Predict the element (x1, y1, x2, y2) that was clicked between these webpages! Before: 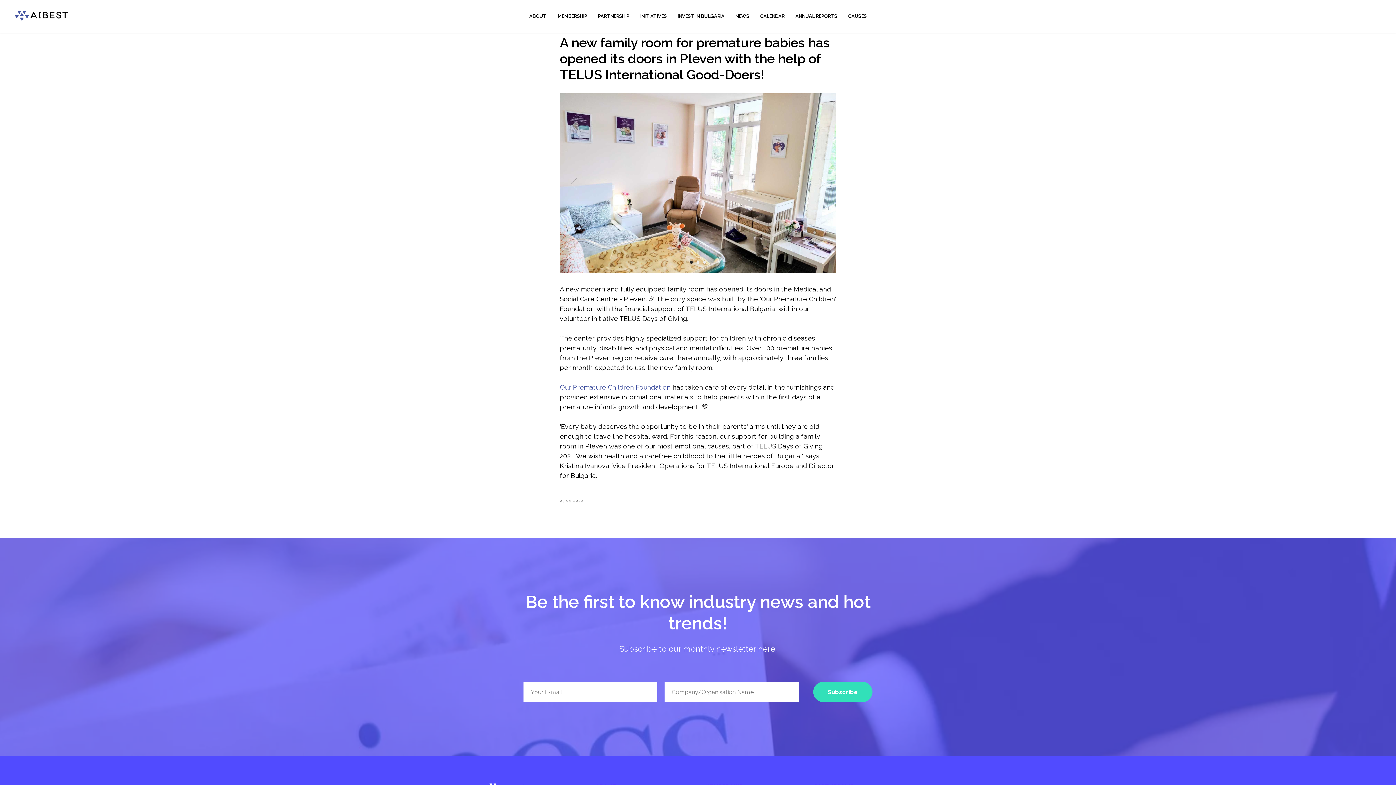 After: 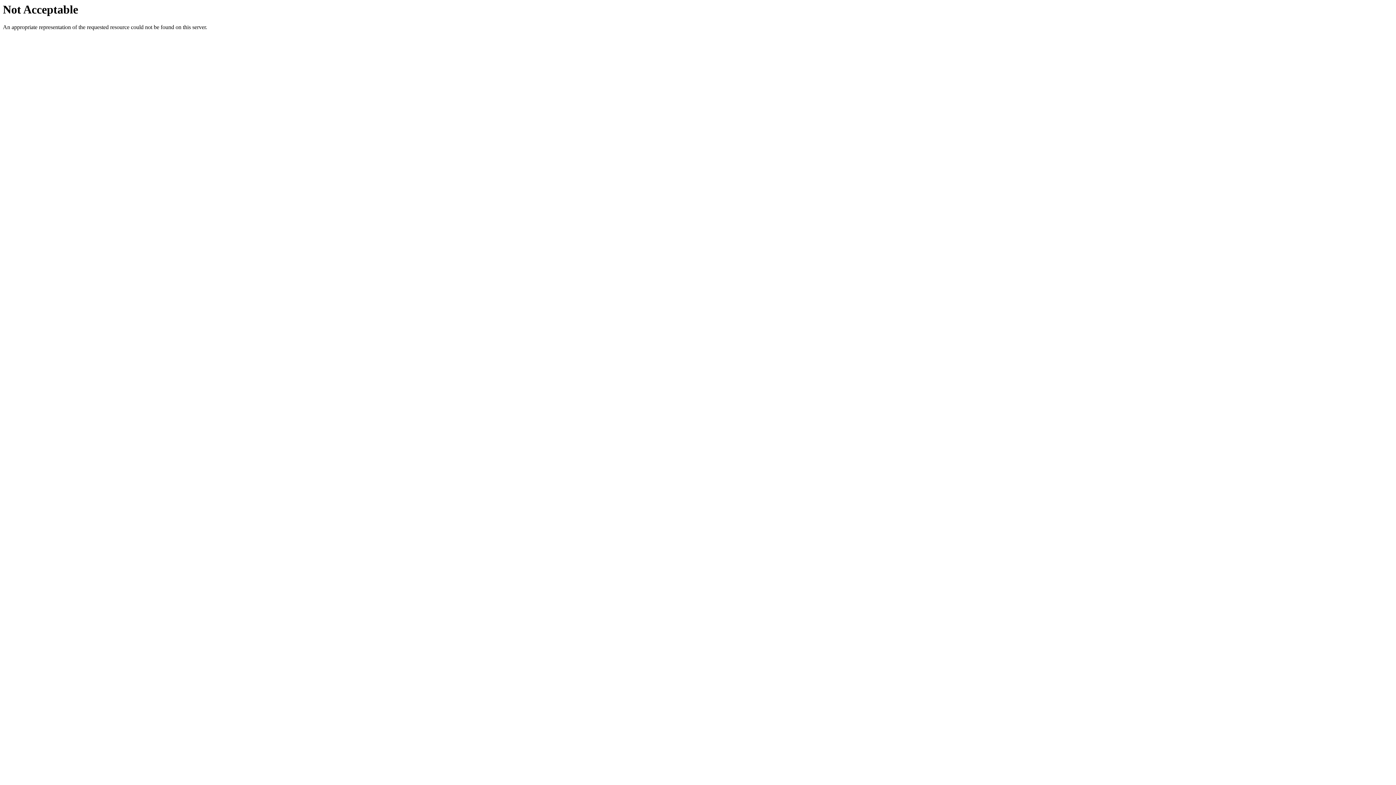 Action: label: Our Premature Children Foundation  bbox: (560, 383, 672, 391)